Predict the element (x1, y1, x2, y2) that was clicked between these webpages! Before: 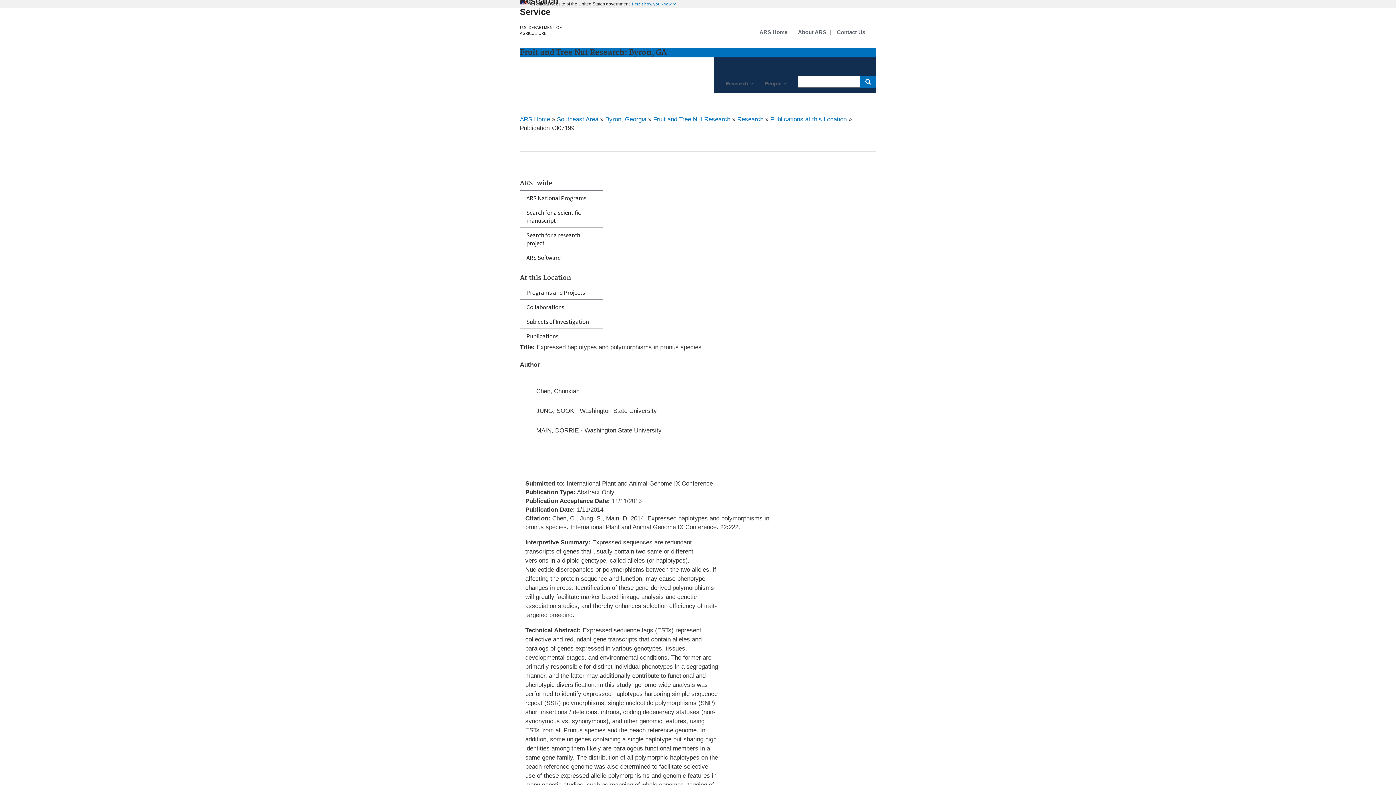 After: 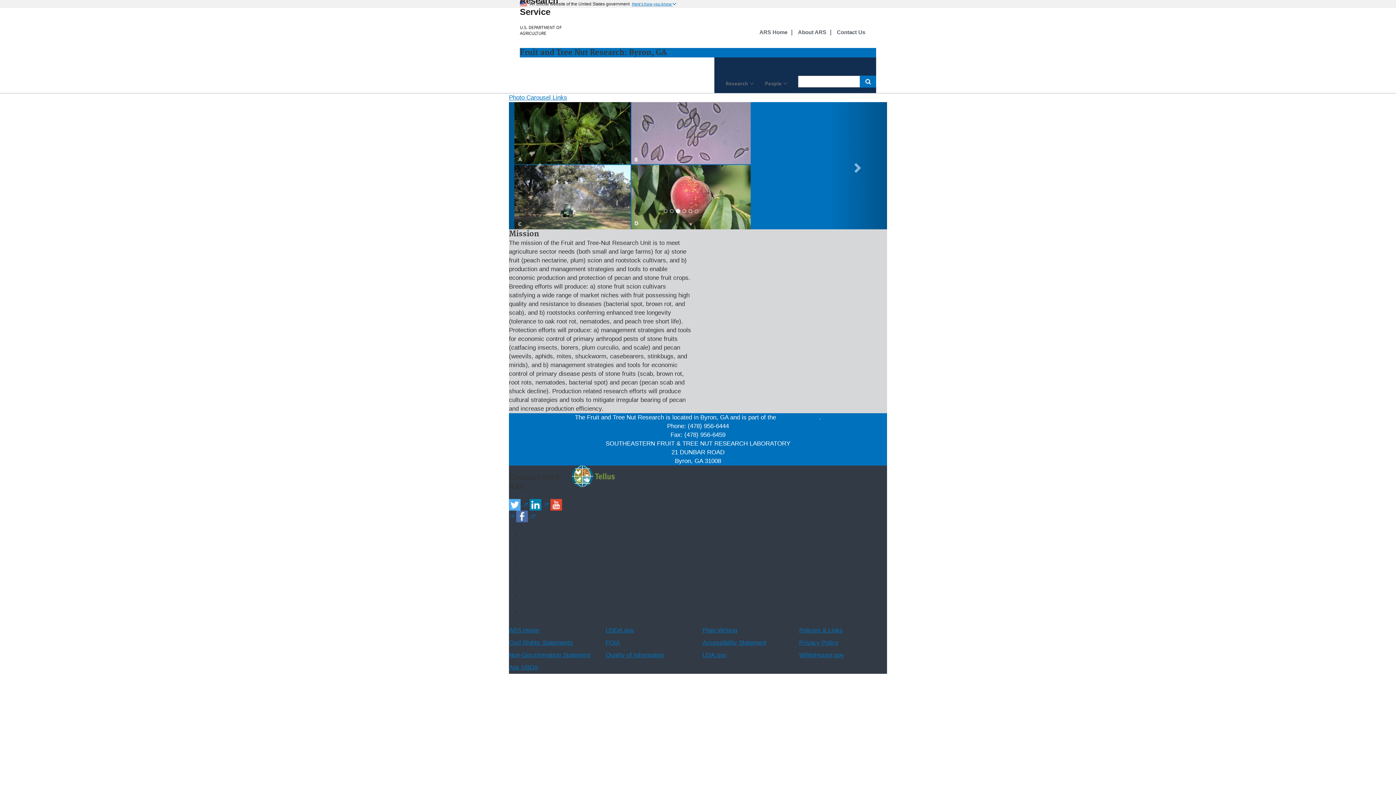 Action: bbox: (653, 116, 730, 122) label: Fruit and Tree Nut Research